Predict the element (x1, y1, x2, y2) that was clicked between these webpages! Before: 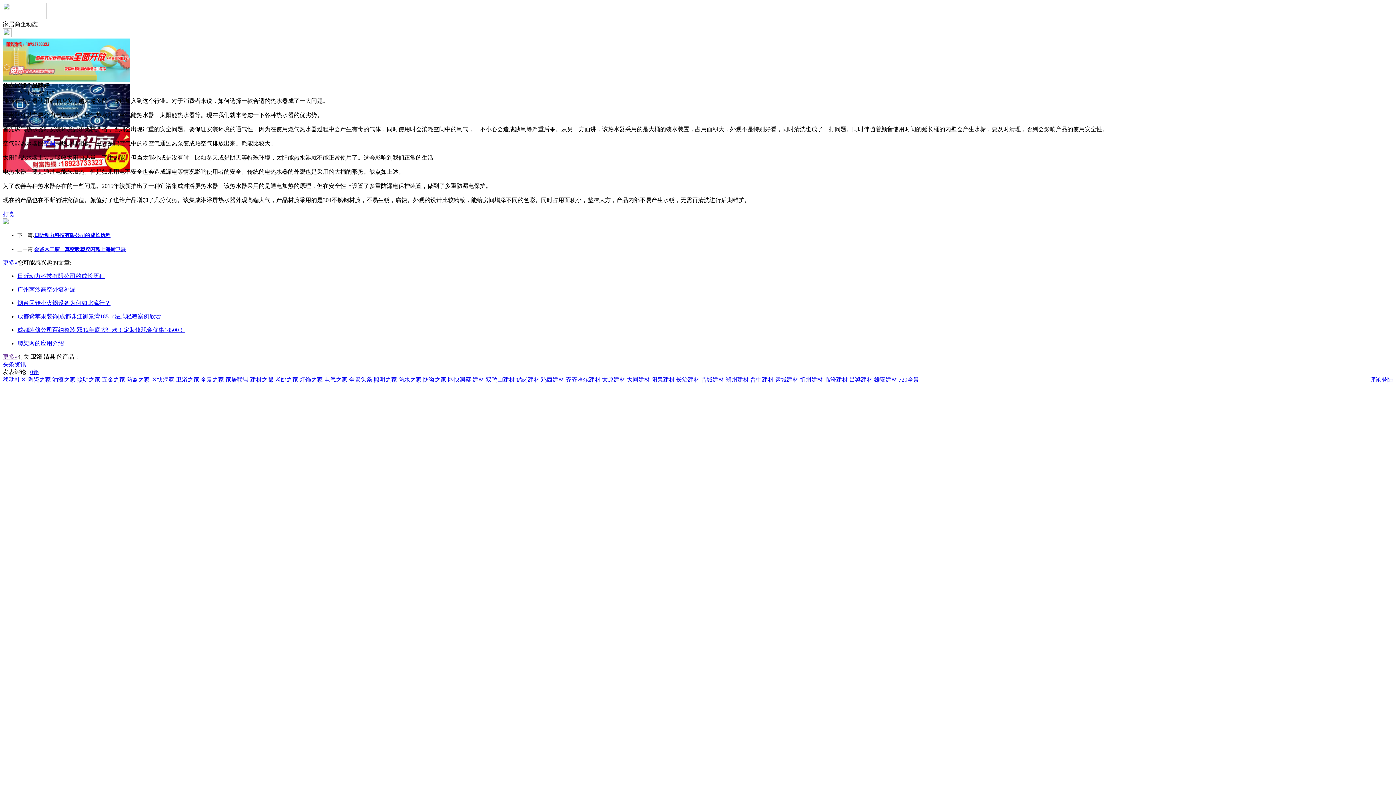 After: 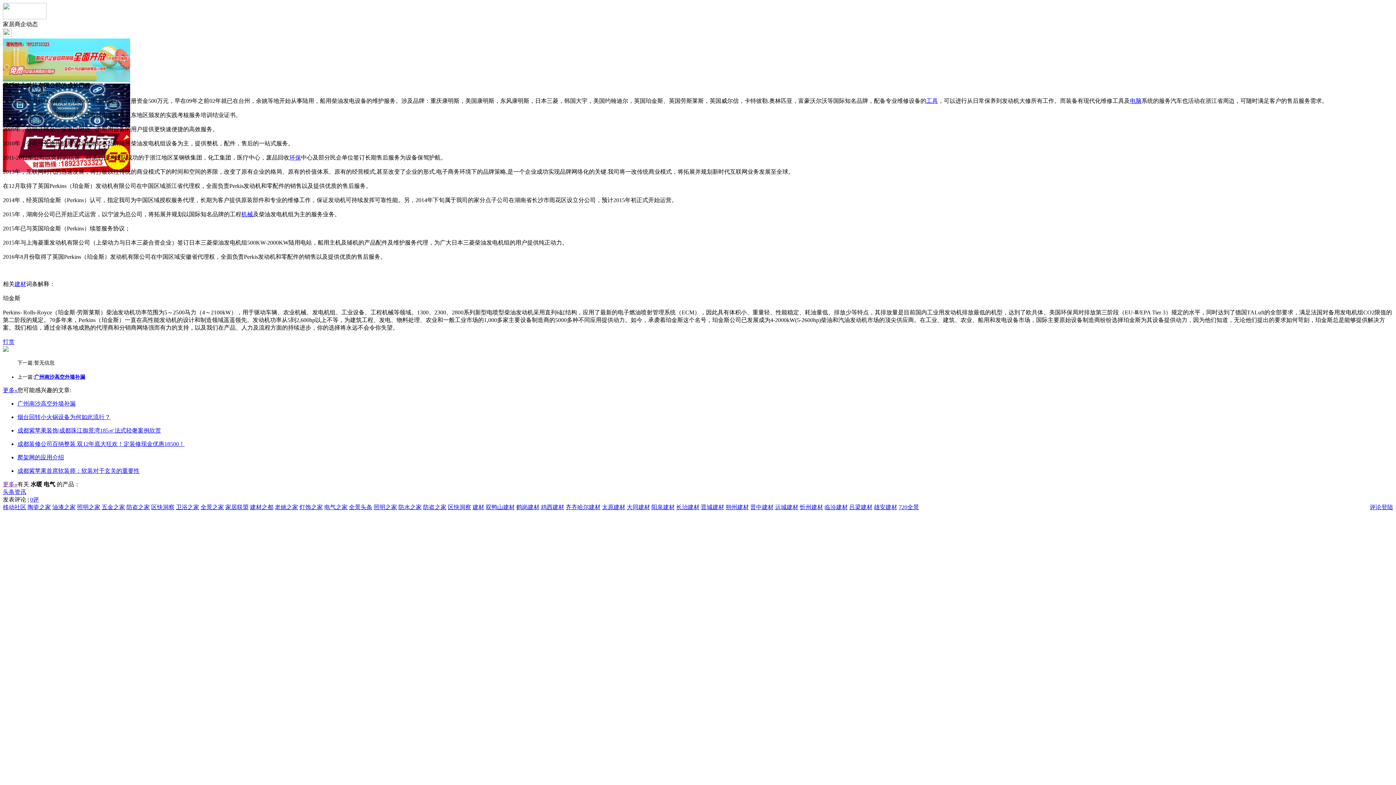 Action: label: 日昕动力科技有限公司的成长历程 bbox: (34, 232, 110, 238)